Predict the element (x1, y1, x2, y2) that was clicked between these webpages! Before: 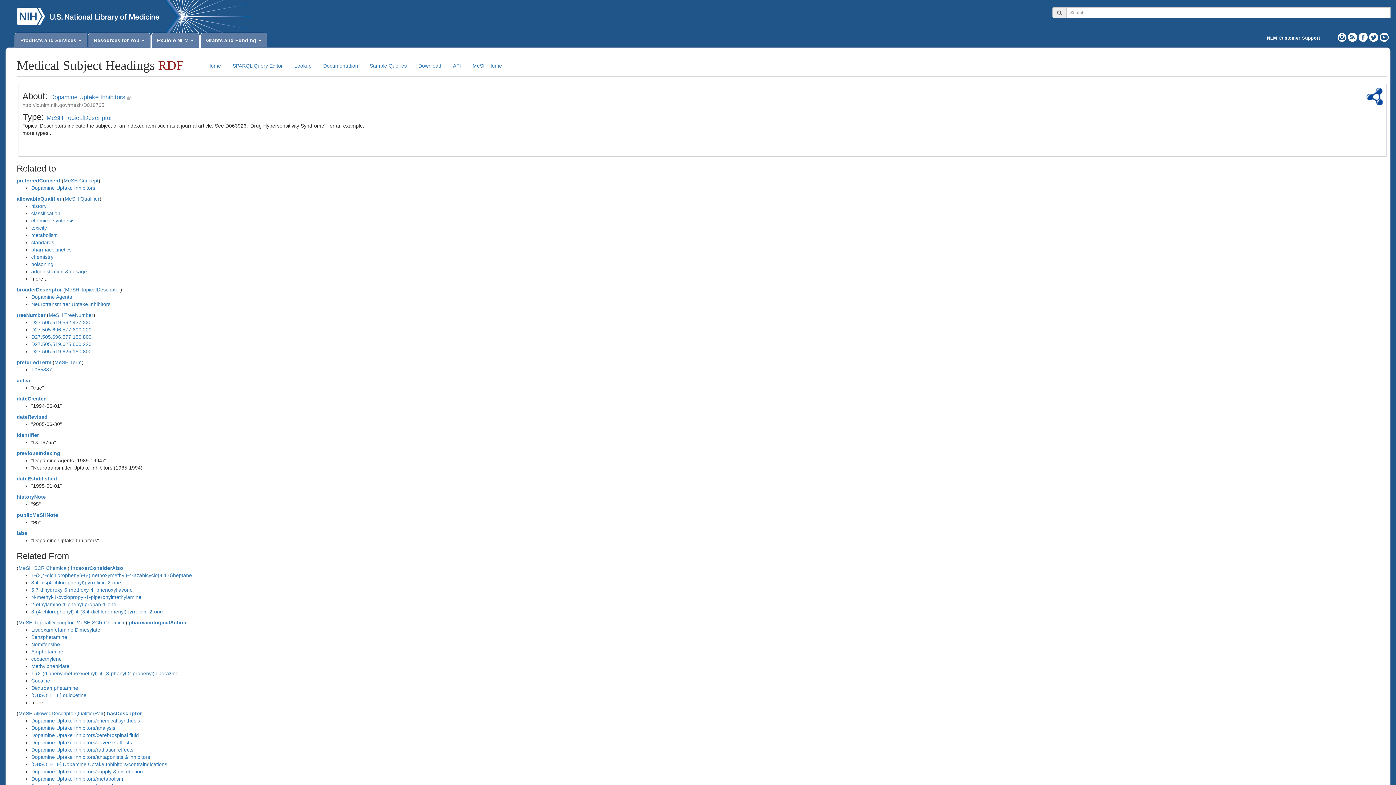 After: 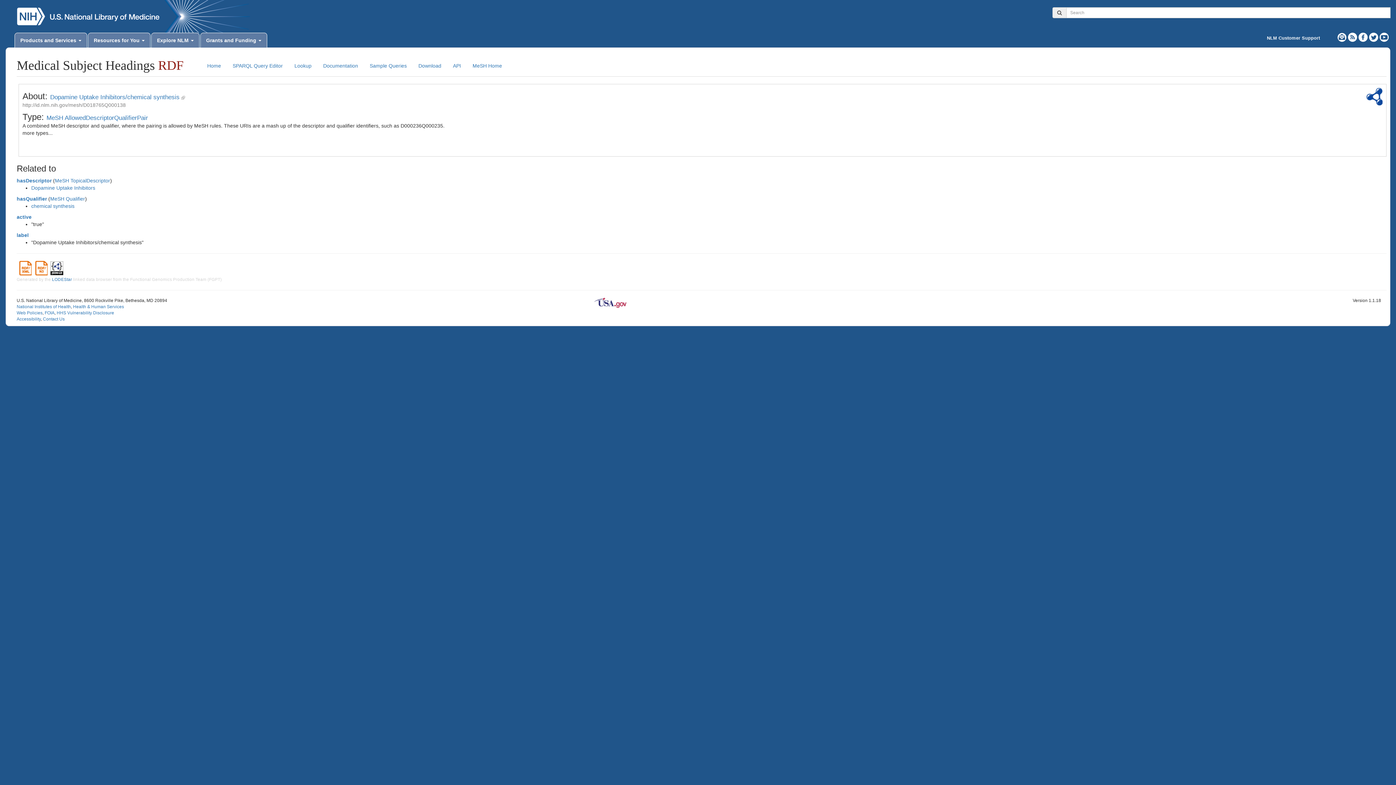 Action: label: Dopamine Uptake Inhibitors/chemical synthesis bbox: (31, 718, 140, 724)